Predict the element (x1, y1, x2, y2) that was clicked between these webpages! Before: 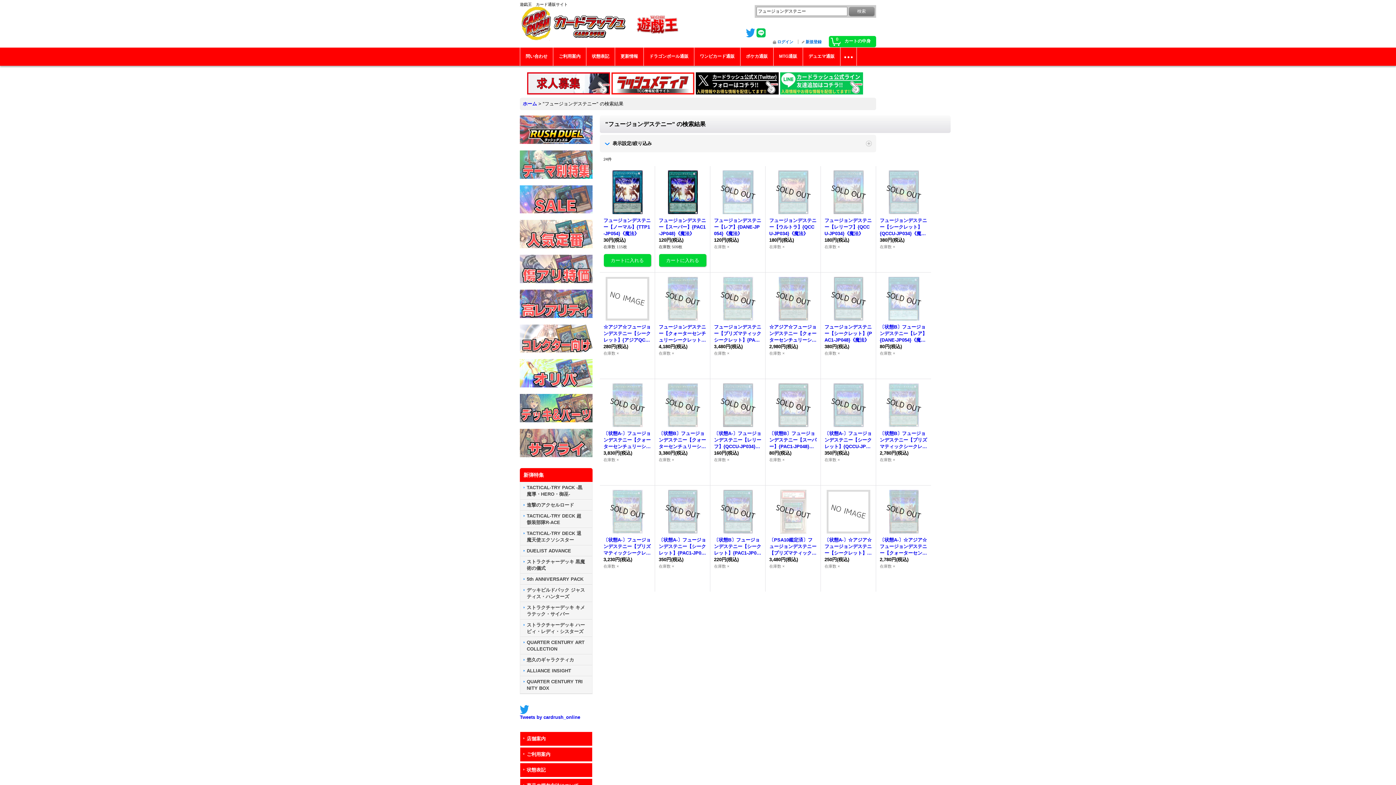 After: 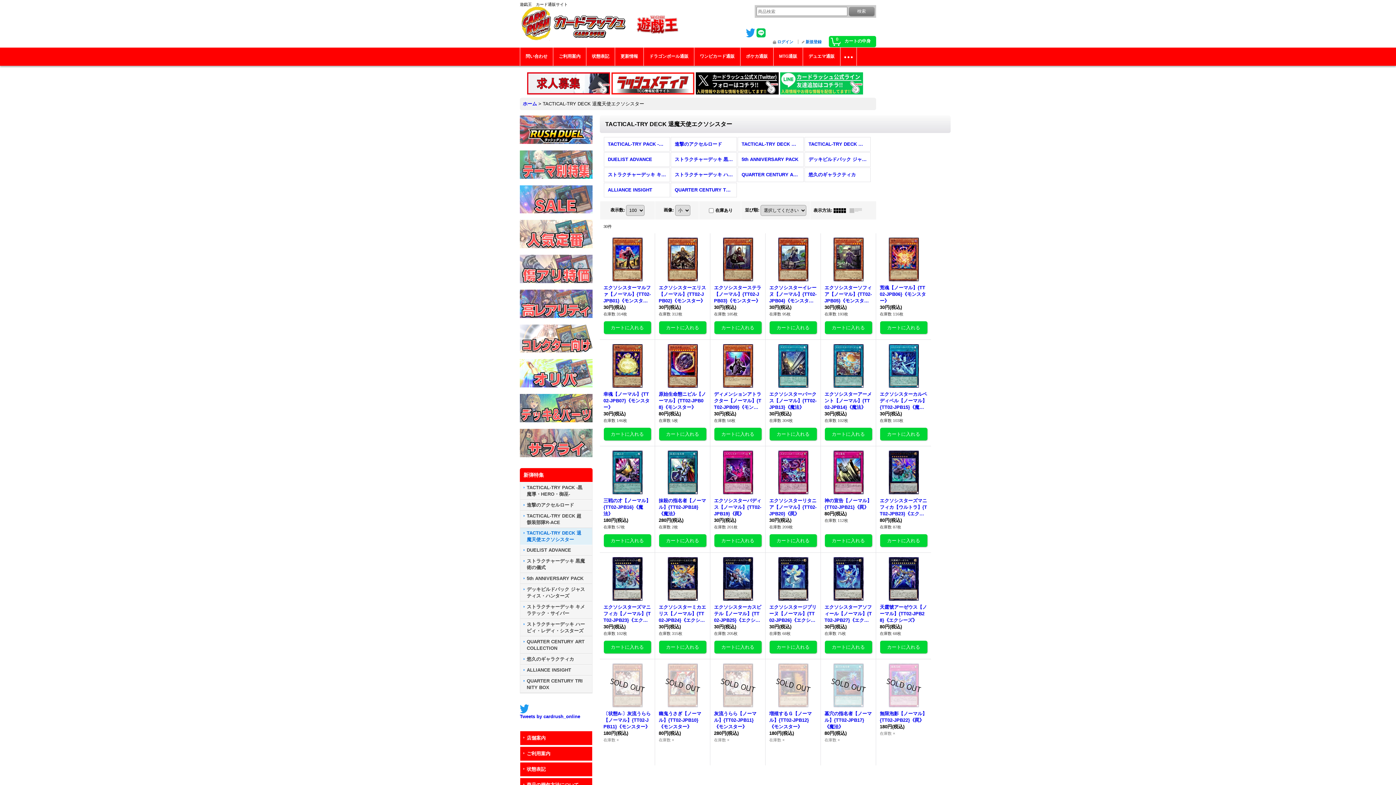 Action: bbox: (520, 528, 592, 545) label: TACTICAL-TRY DECK 退魔天使エクソシスター